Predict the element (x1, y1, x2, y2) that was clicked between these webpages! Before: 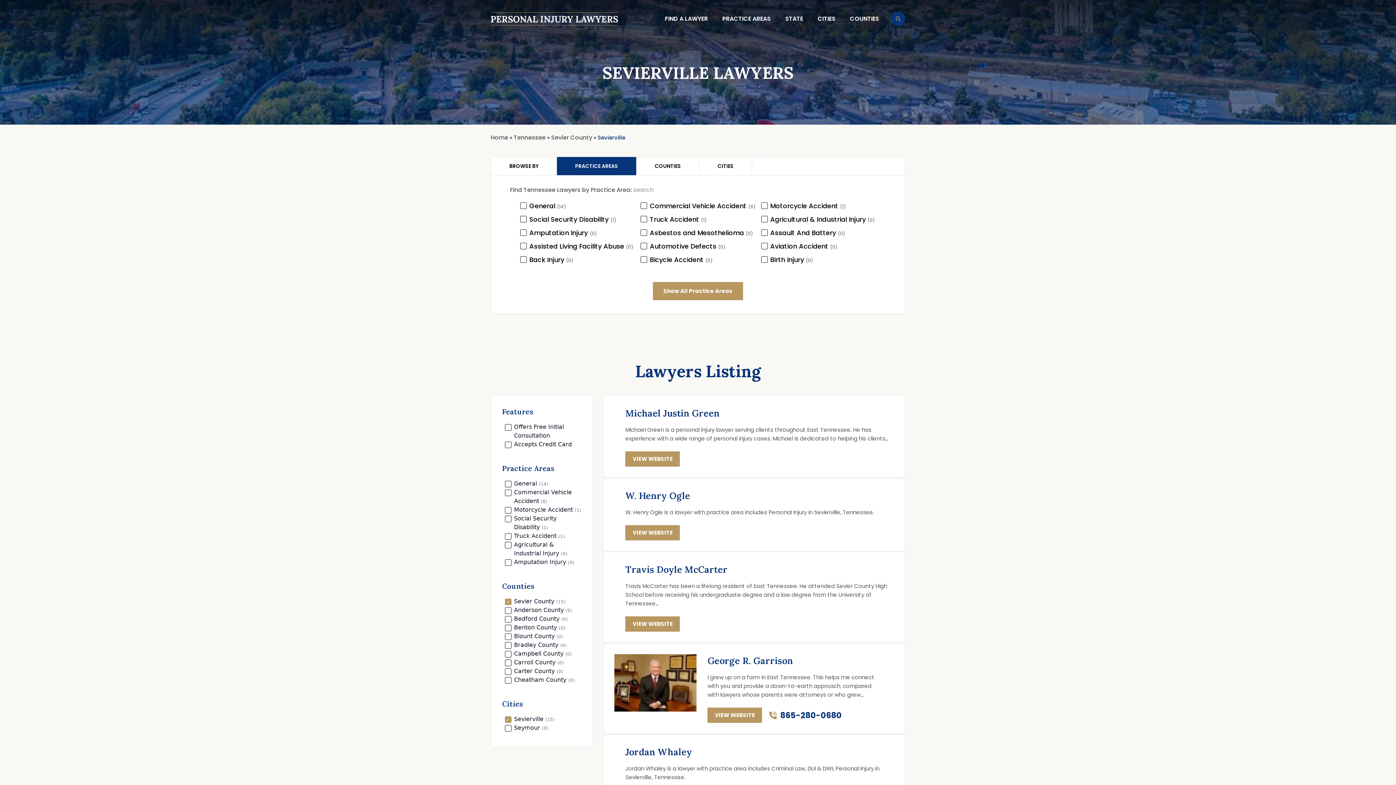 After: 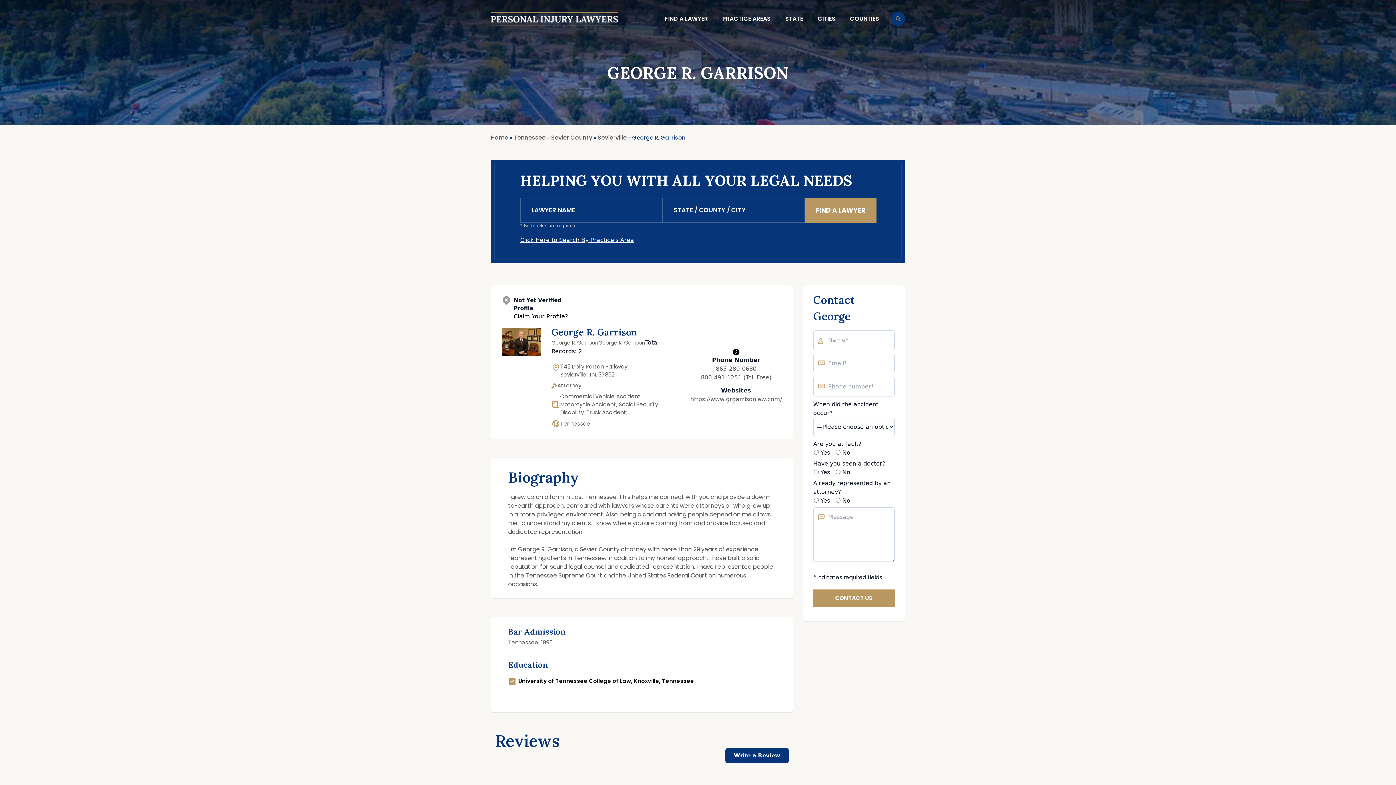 Action: bbox: (707, 708, 762, 723) label: VIEW WEBSITE